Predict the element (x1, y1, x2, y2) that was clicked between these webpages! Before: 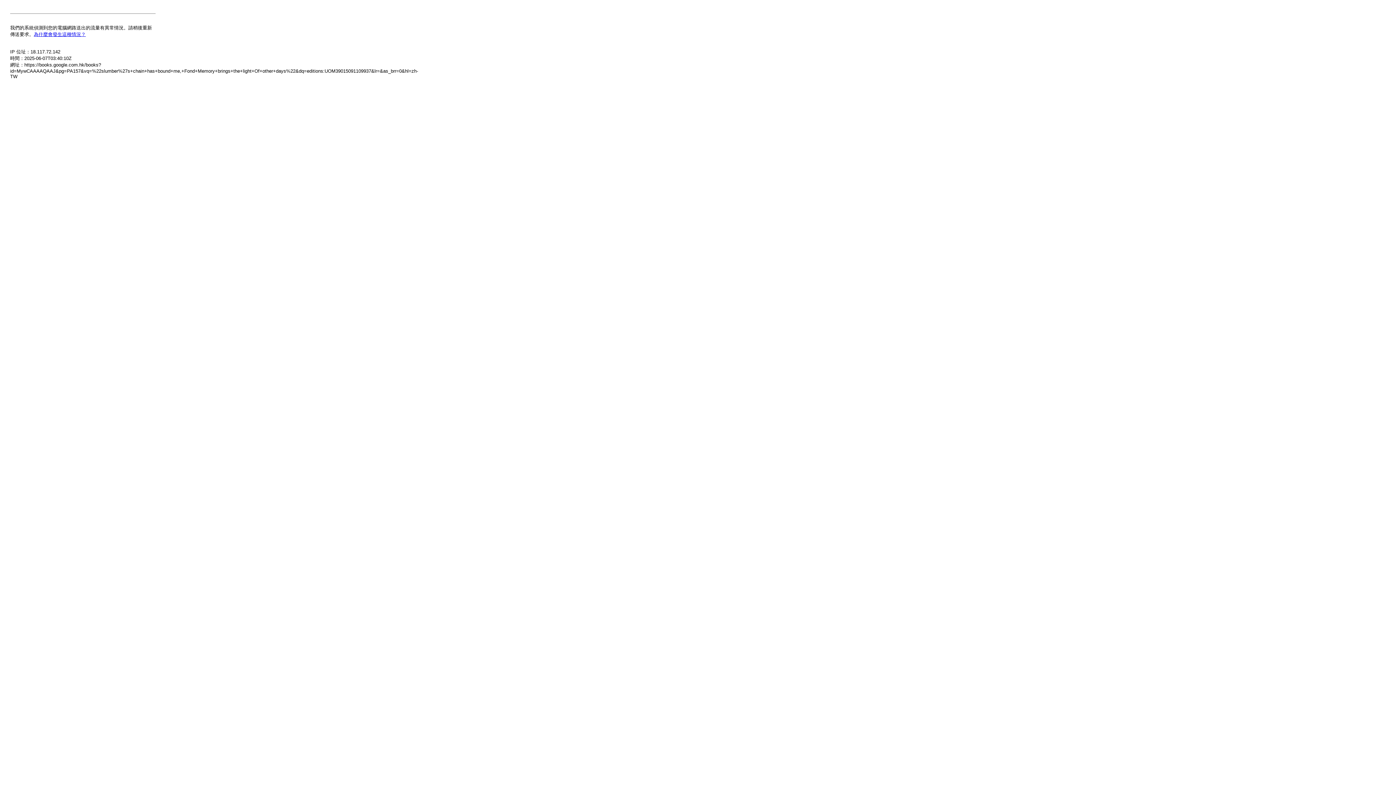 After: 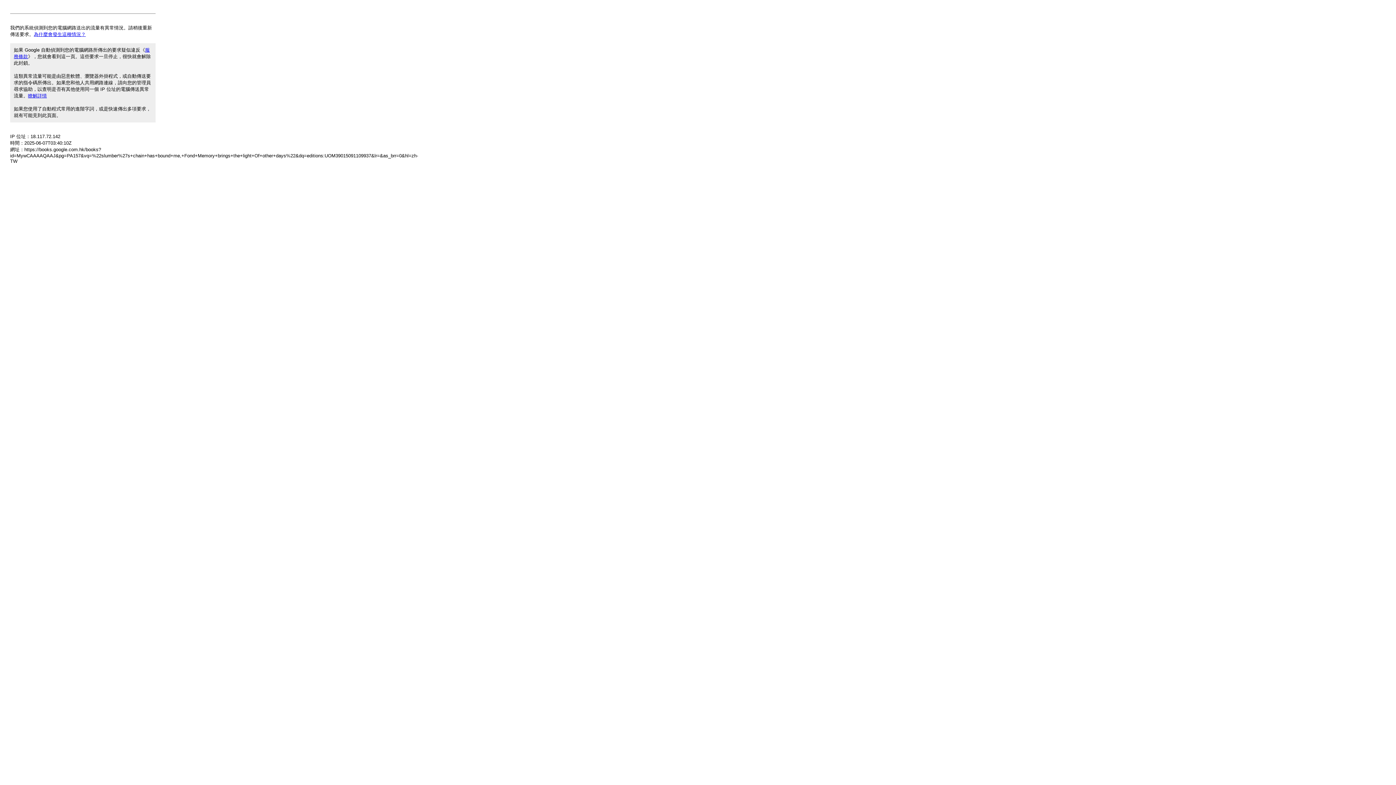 Action: label: 為什麼會發生這種情況？ bbox: (33, 31, 85, 37)